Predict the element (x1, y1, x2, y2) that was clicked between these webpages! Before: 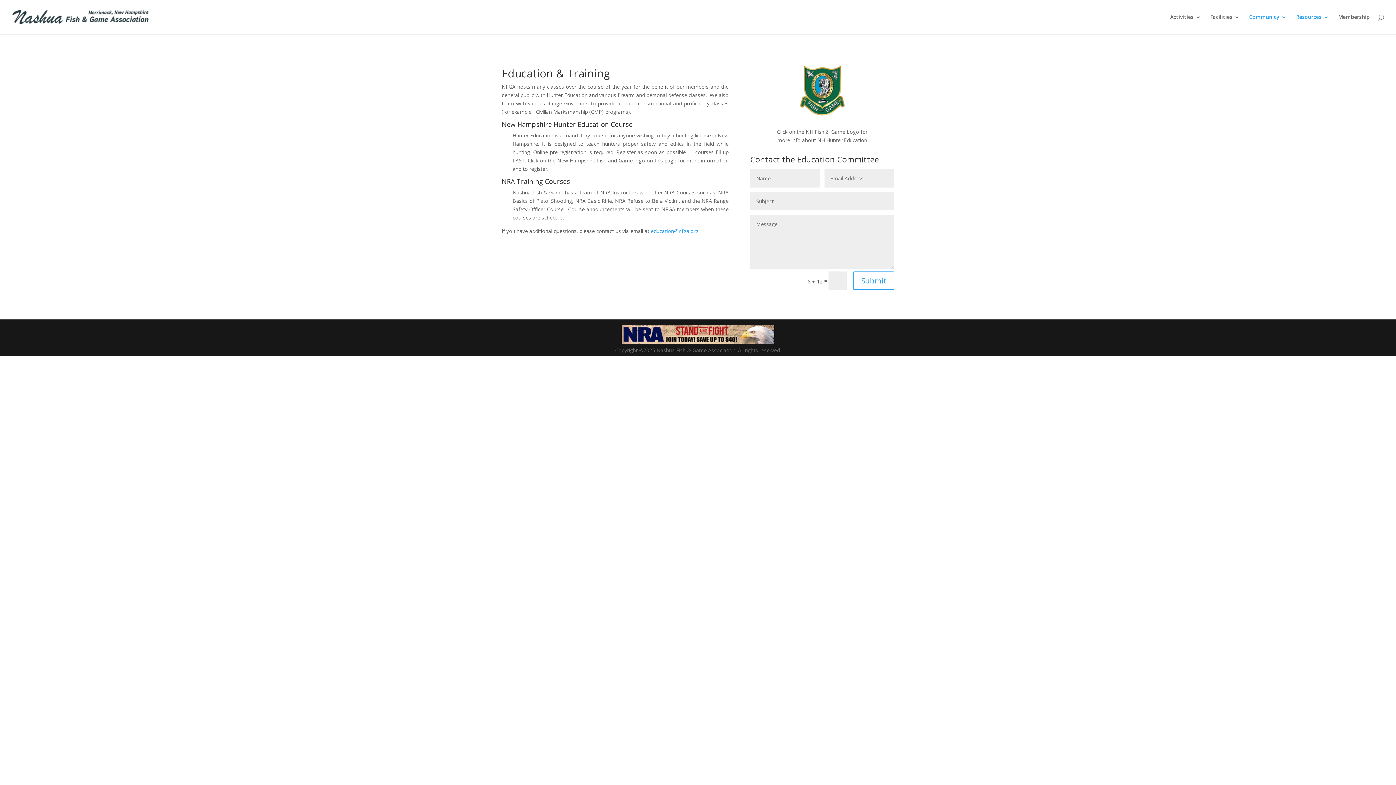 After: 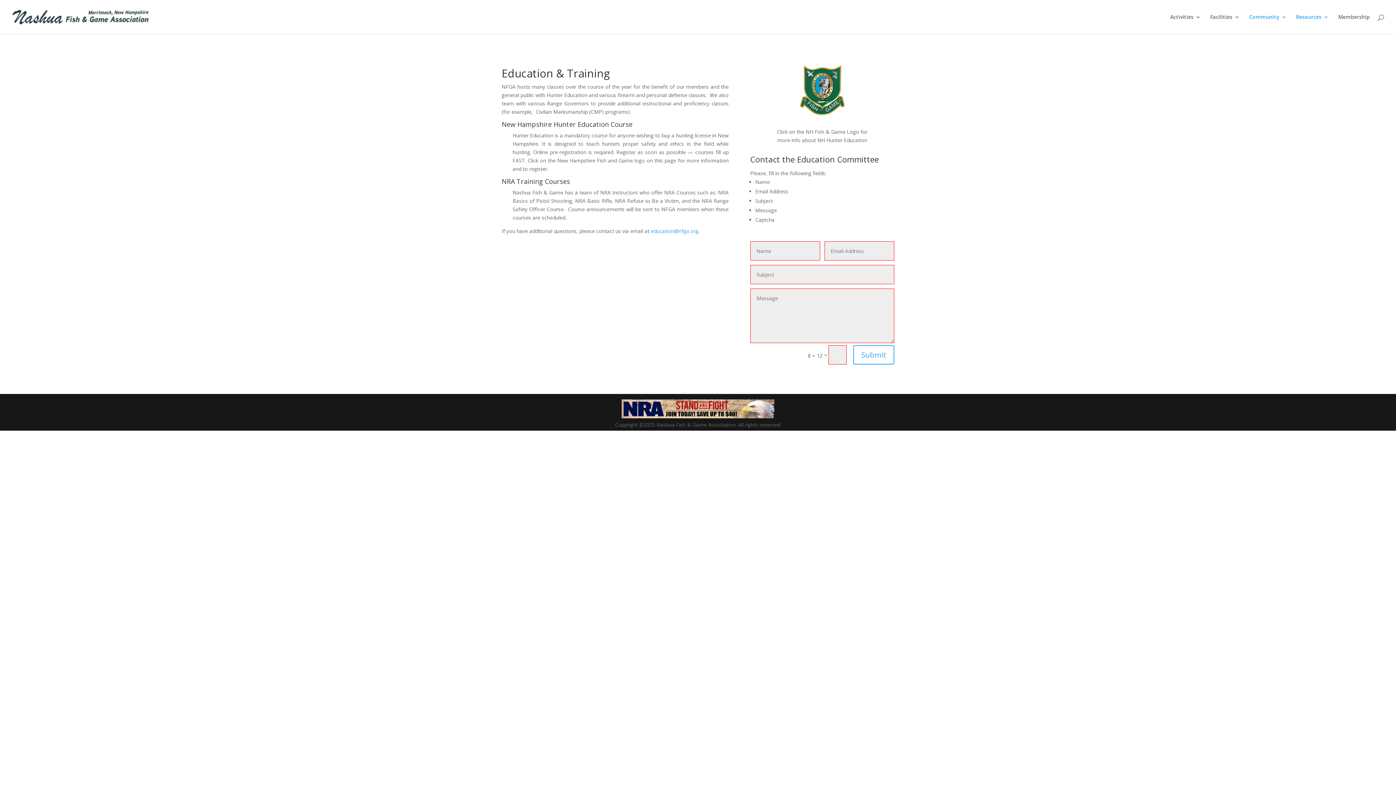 Action: label: Submit bbox: (853, 271, 894, 290)